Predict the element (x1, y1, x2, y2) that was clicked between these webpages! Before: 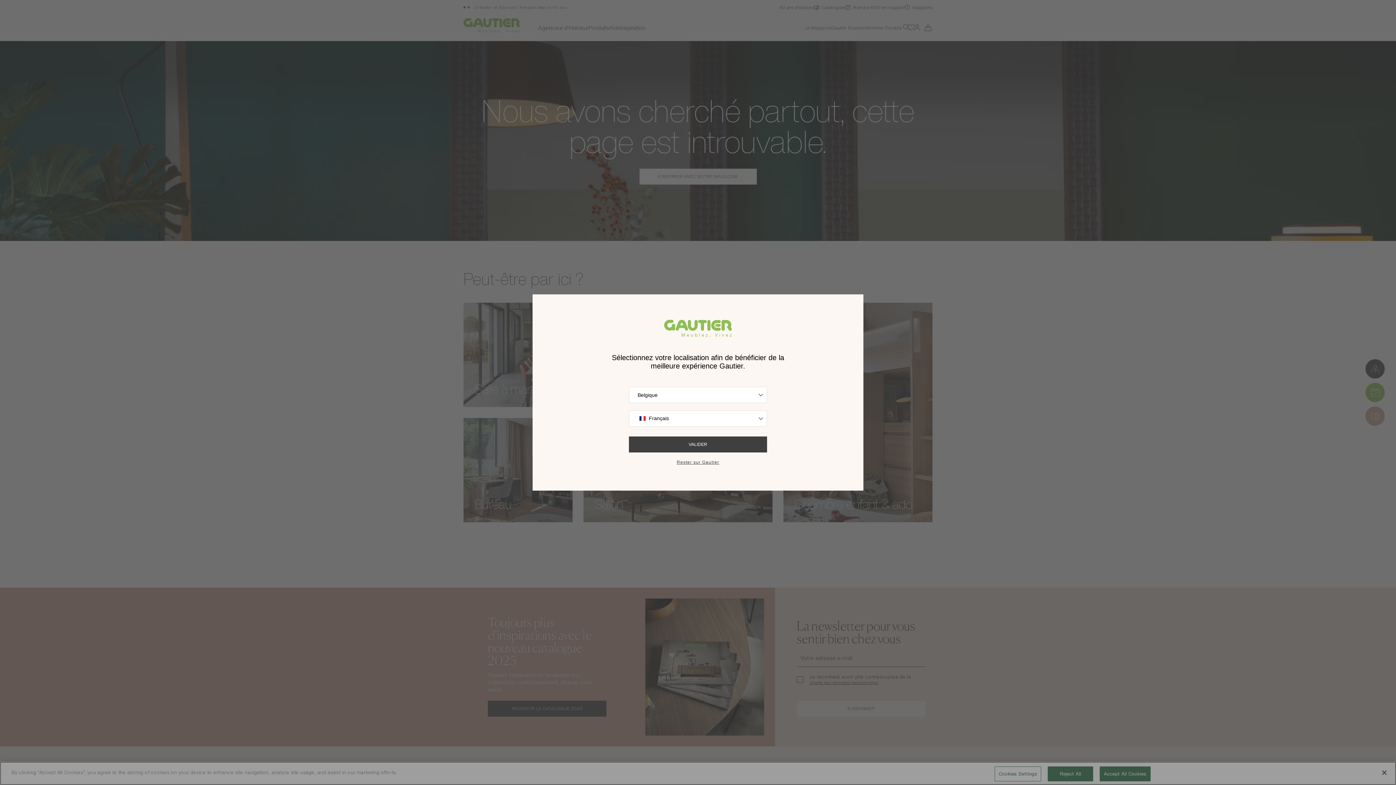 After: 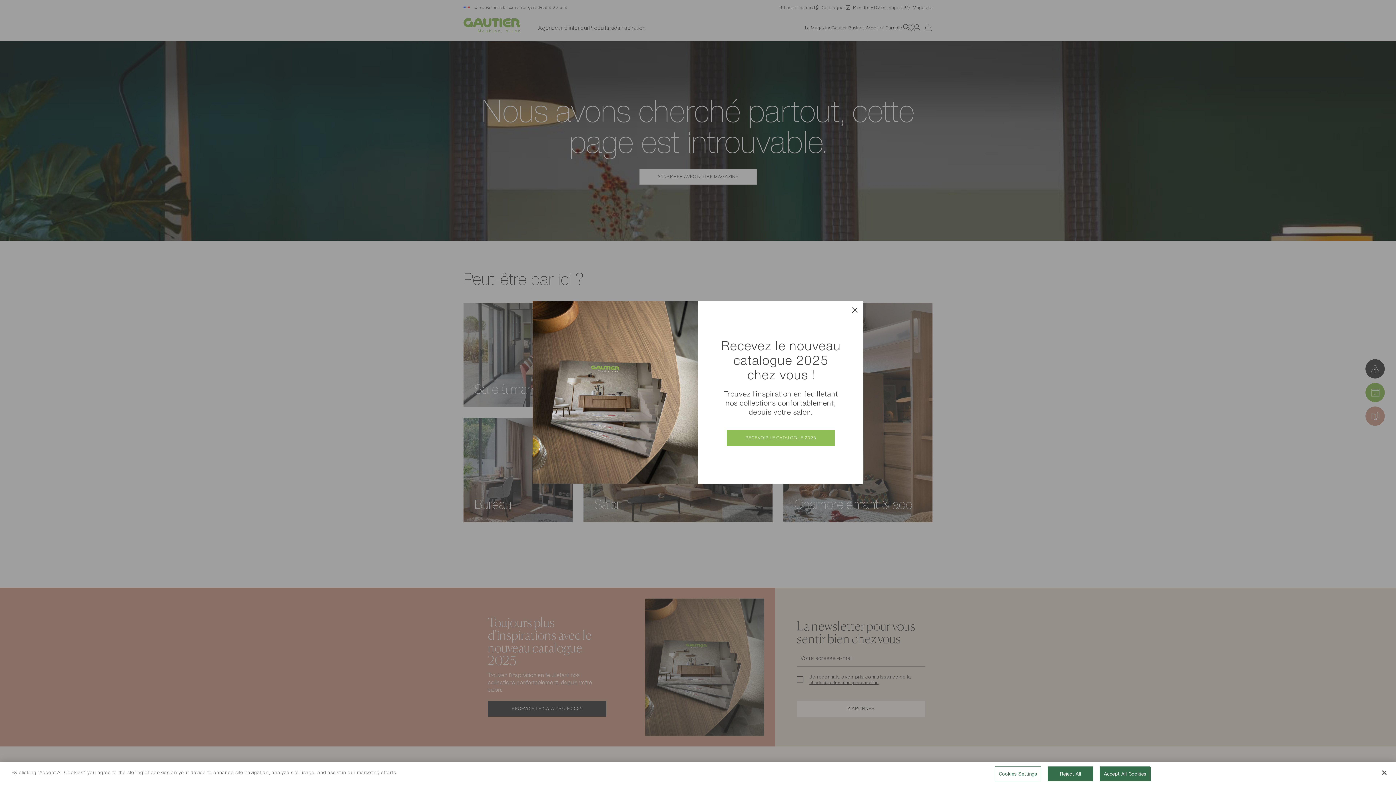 Action: bbox: (674, 460, 721, 465) label: Rester sur Gautier